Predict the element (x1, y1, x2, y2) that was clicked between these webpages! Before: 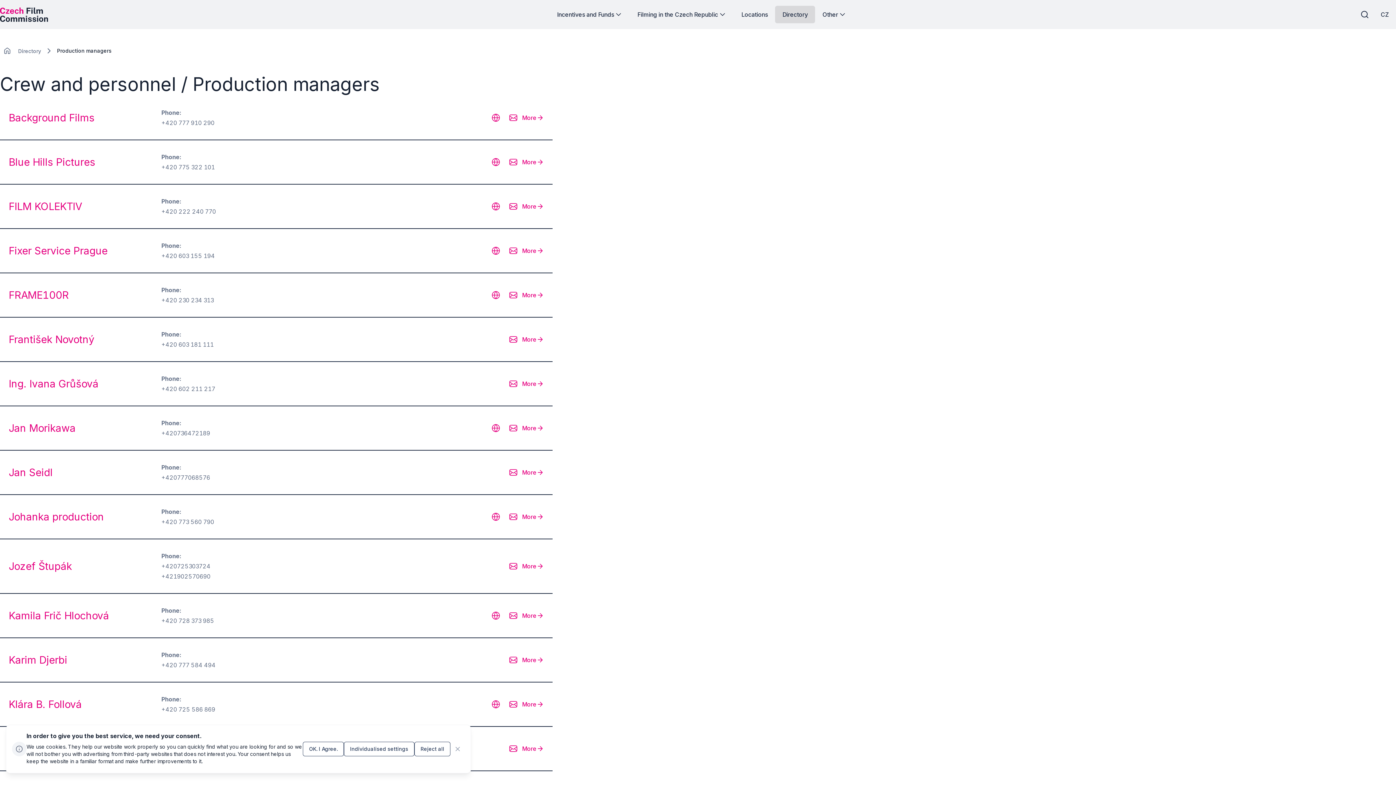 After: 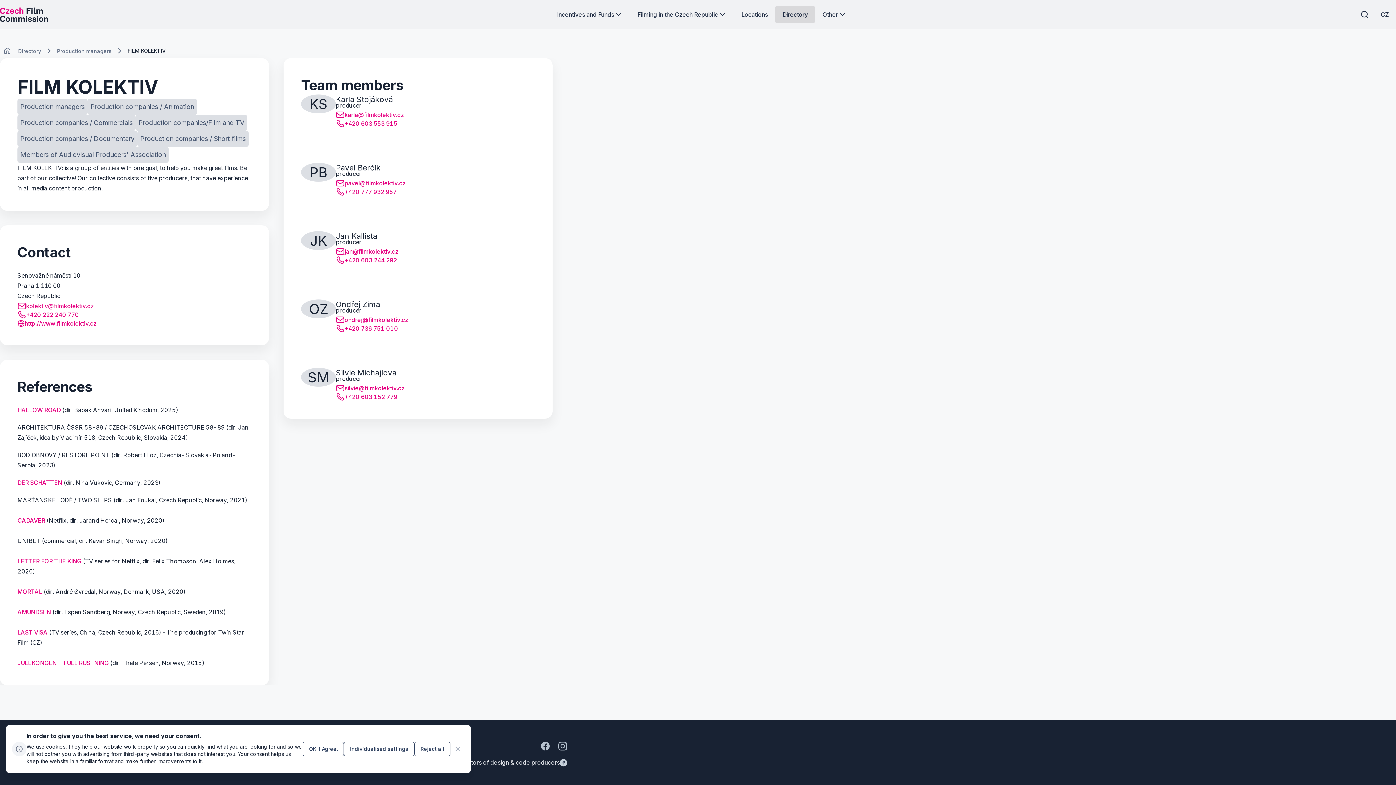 Action: bbox: (522, 202, 544, 210) label: More